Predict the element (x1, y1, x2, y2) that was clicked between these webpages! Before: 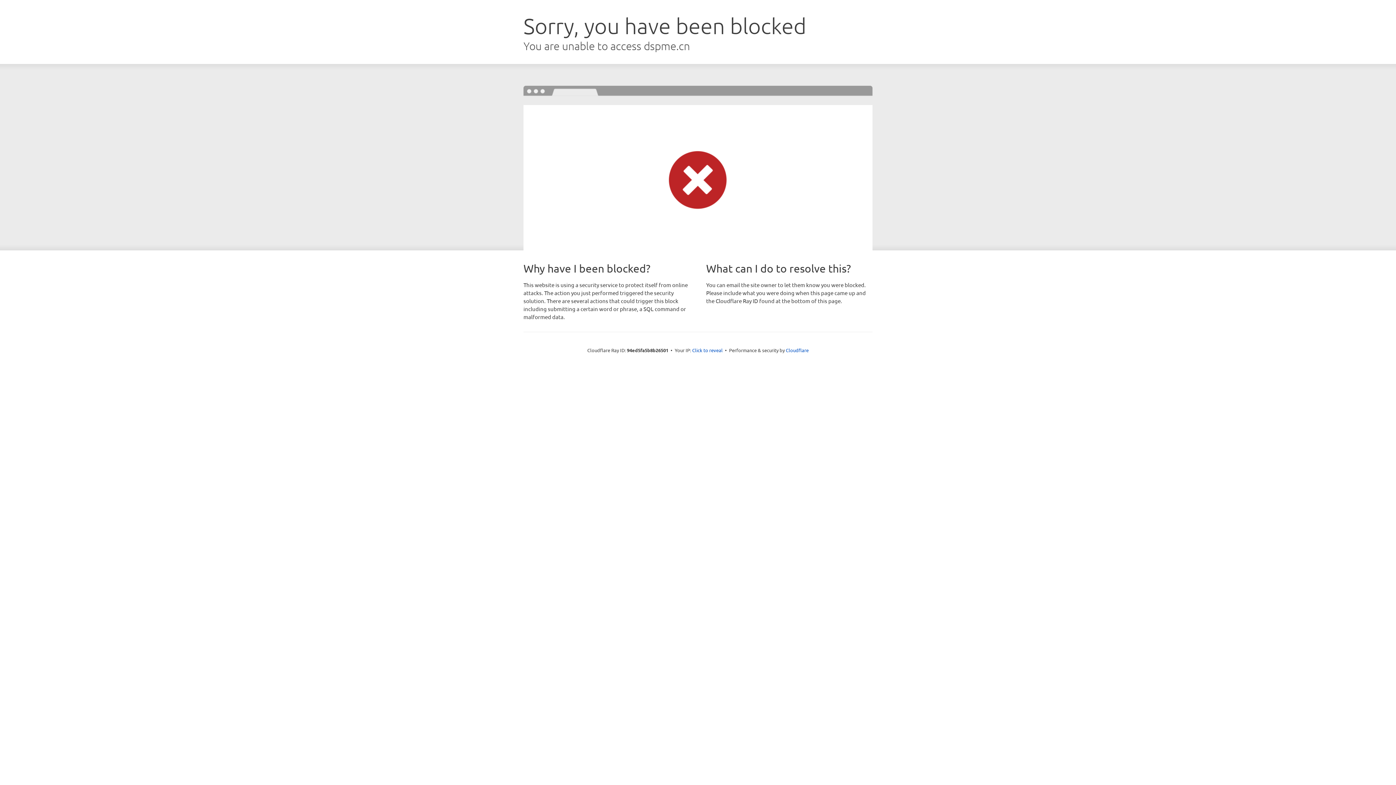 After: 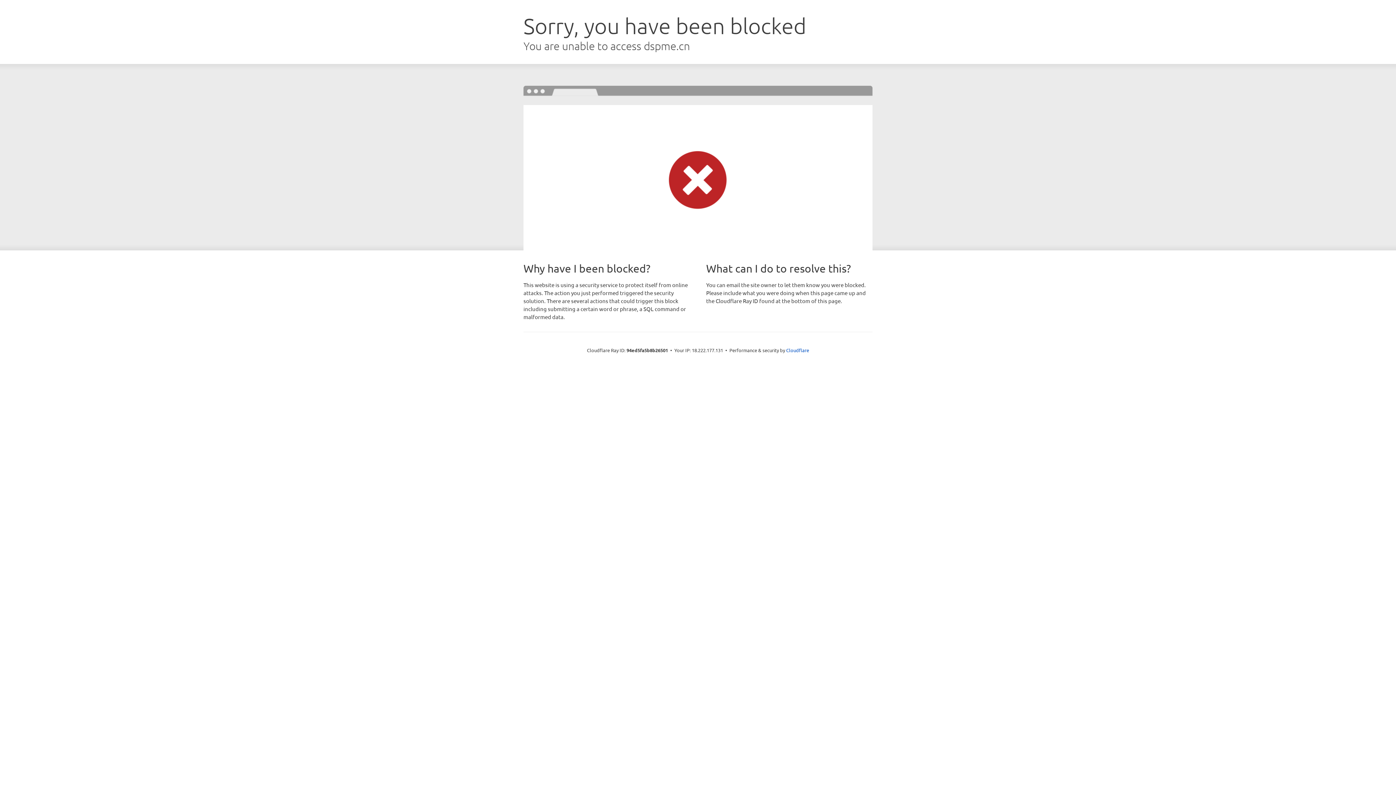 Action: bbox: (692, 346, 722, 353) label: Click to reveal